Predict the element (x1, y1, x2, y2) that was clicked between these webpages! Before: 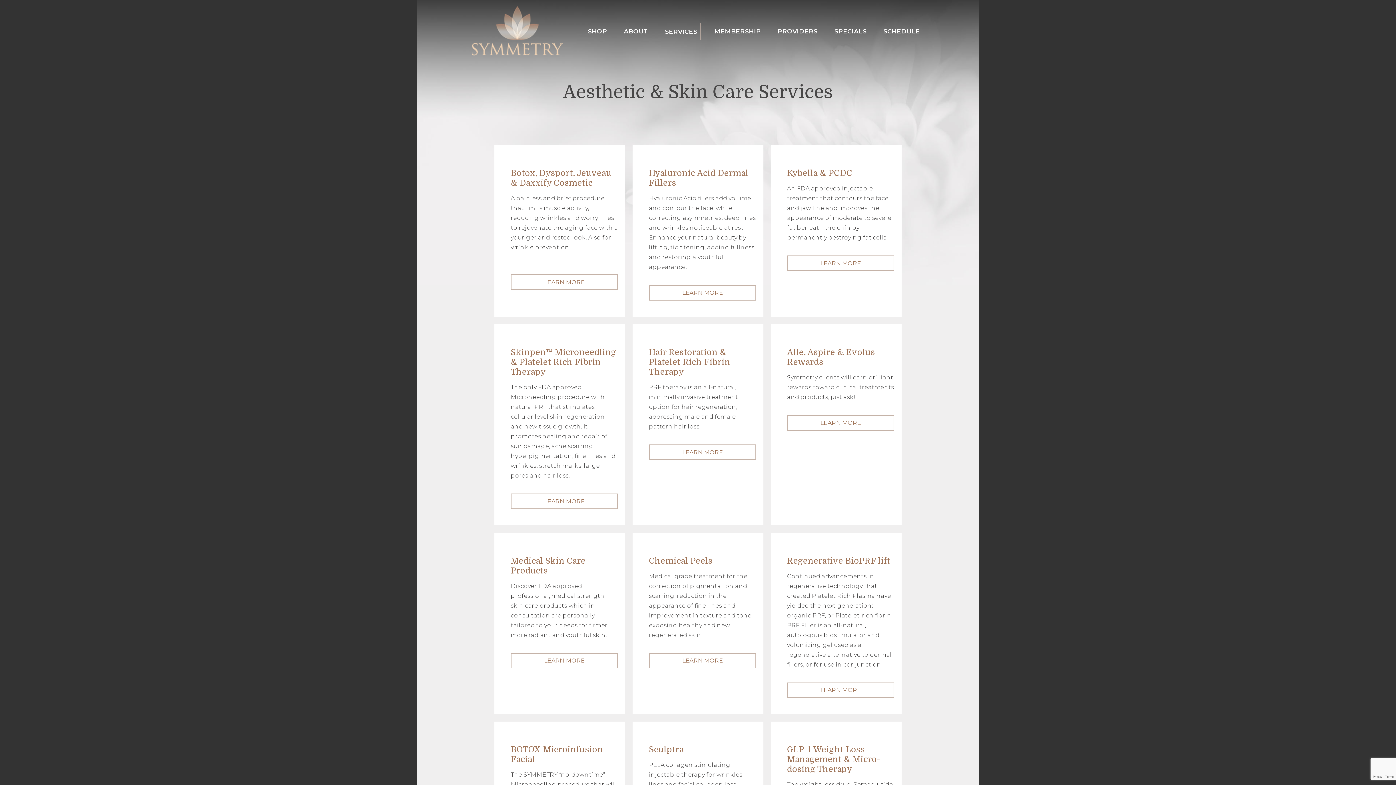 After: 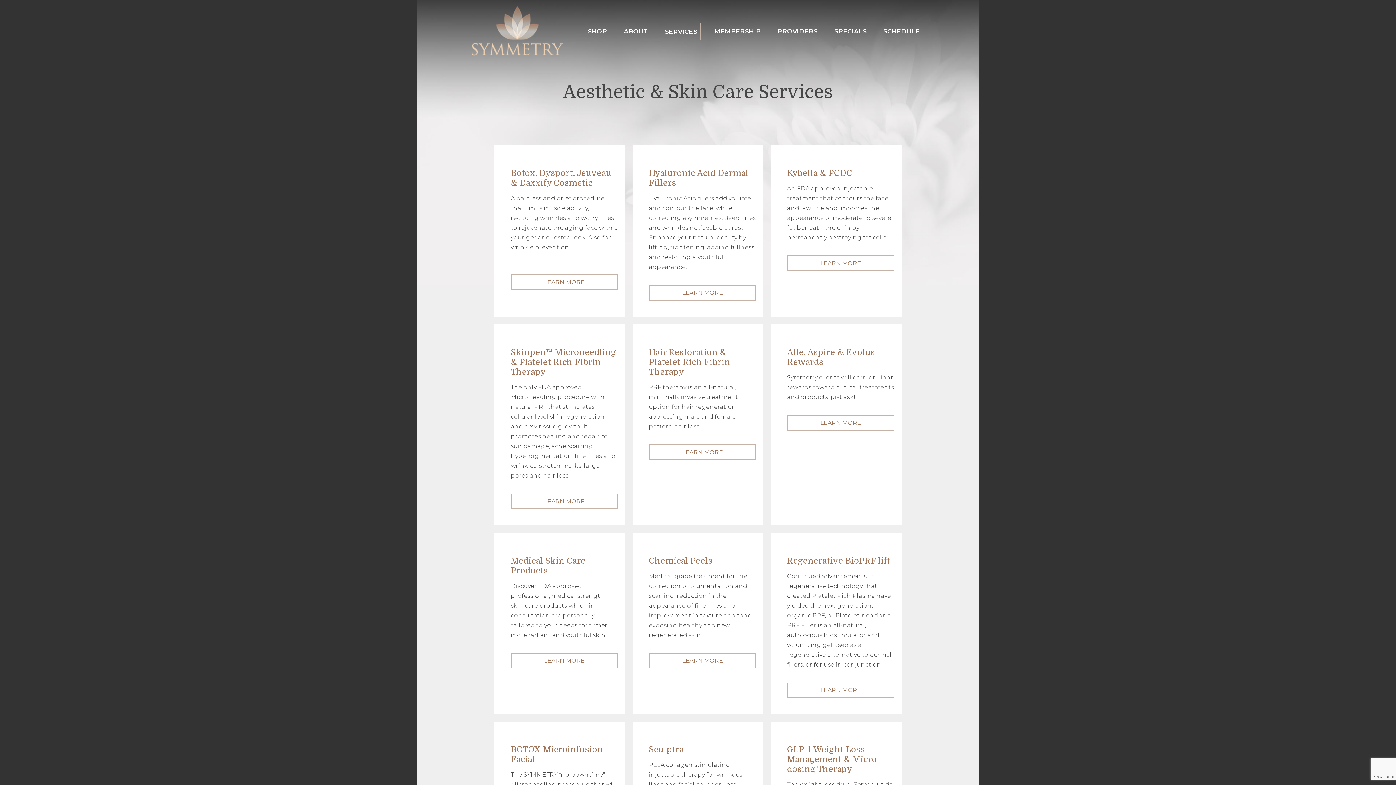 Action: bbox: (661, 22, 700, 40) label: SERVICES